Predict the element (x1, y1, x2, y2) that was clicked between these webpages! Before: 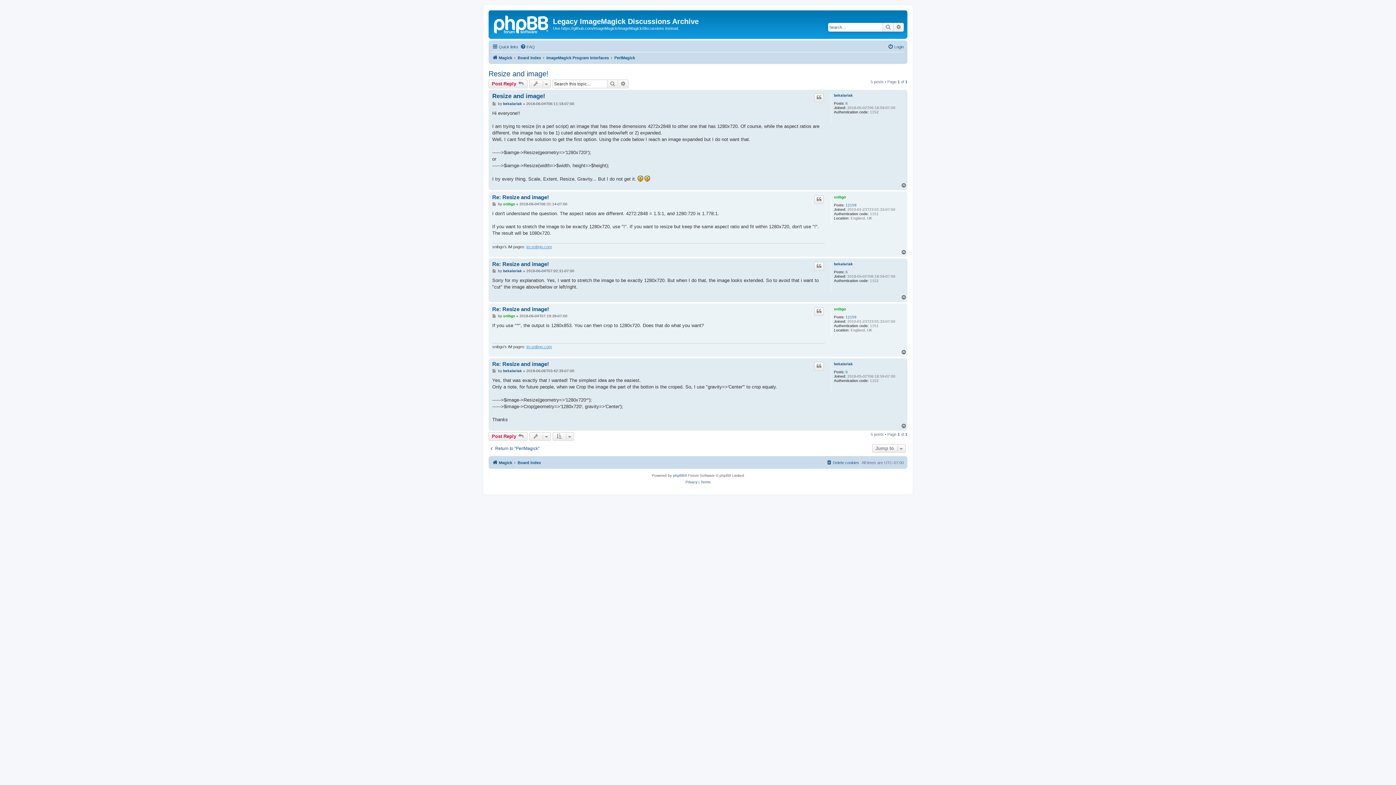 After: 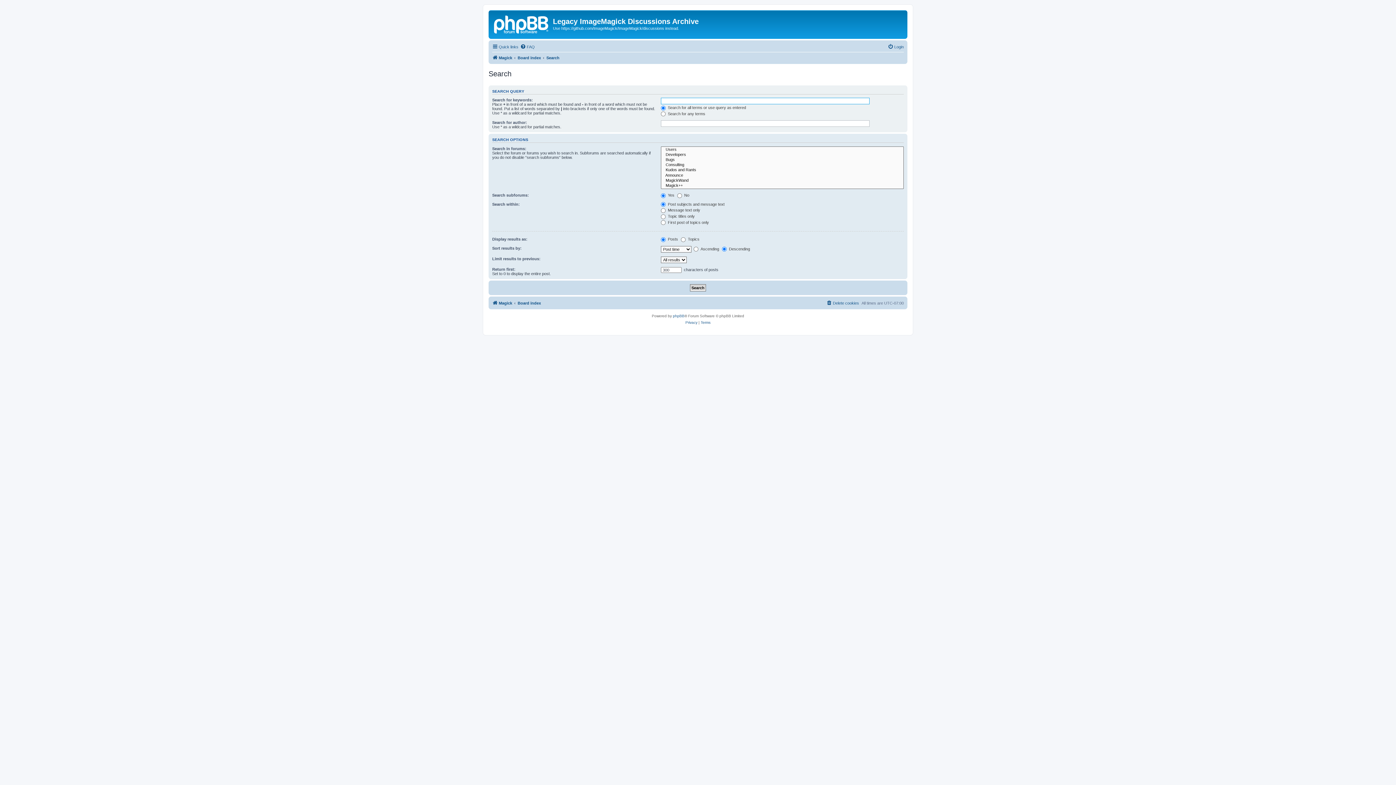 Action: label: Advanced search bbox: (893, 22, 904, 31)